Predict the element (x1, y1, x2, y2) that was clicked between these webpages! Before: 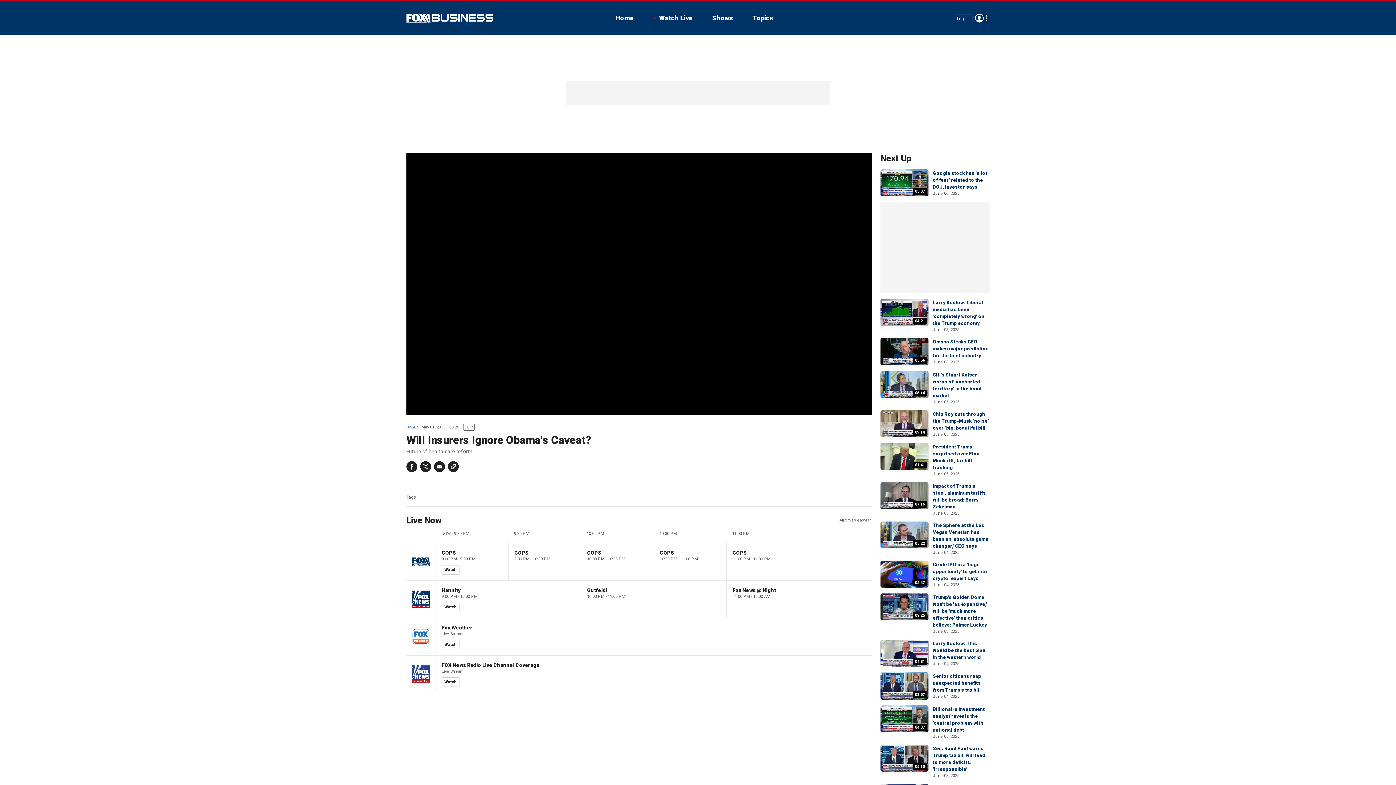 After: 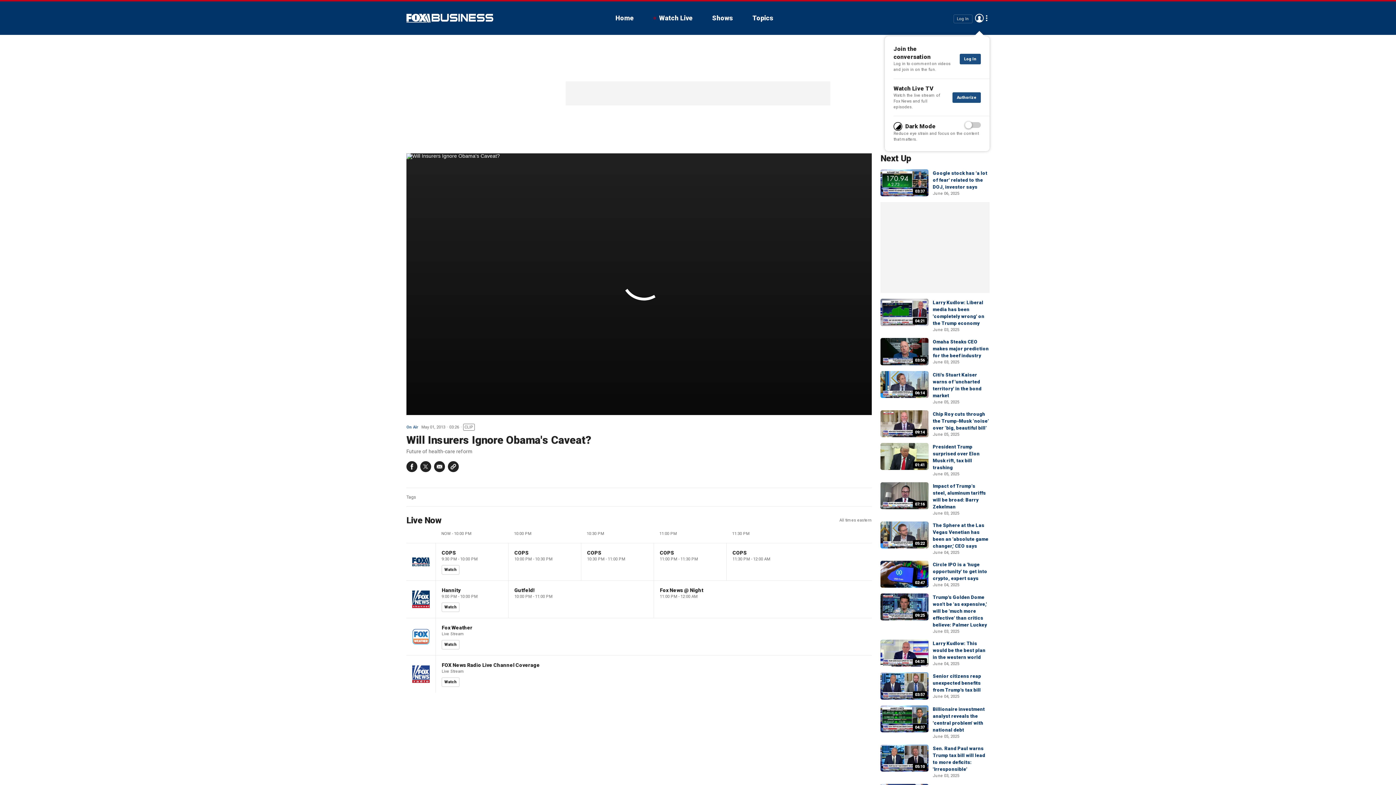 Action: bbox: (975, 13, 984, 22) label: Avatar